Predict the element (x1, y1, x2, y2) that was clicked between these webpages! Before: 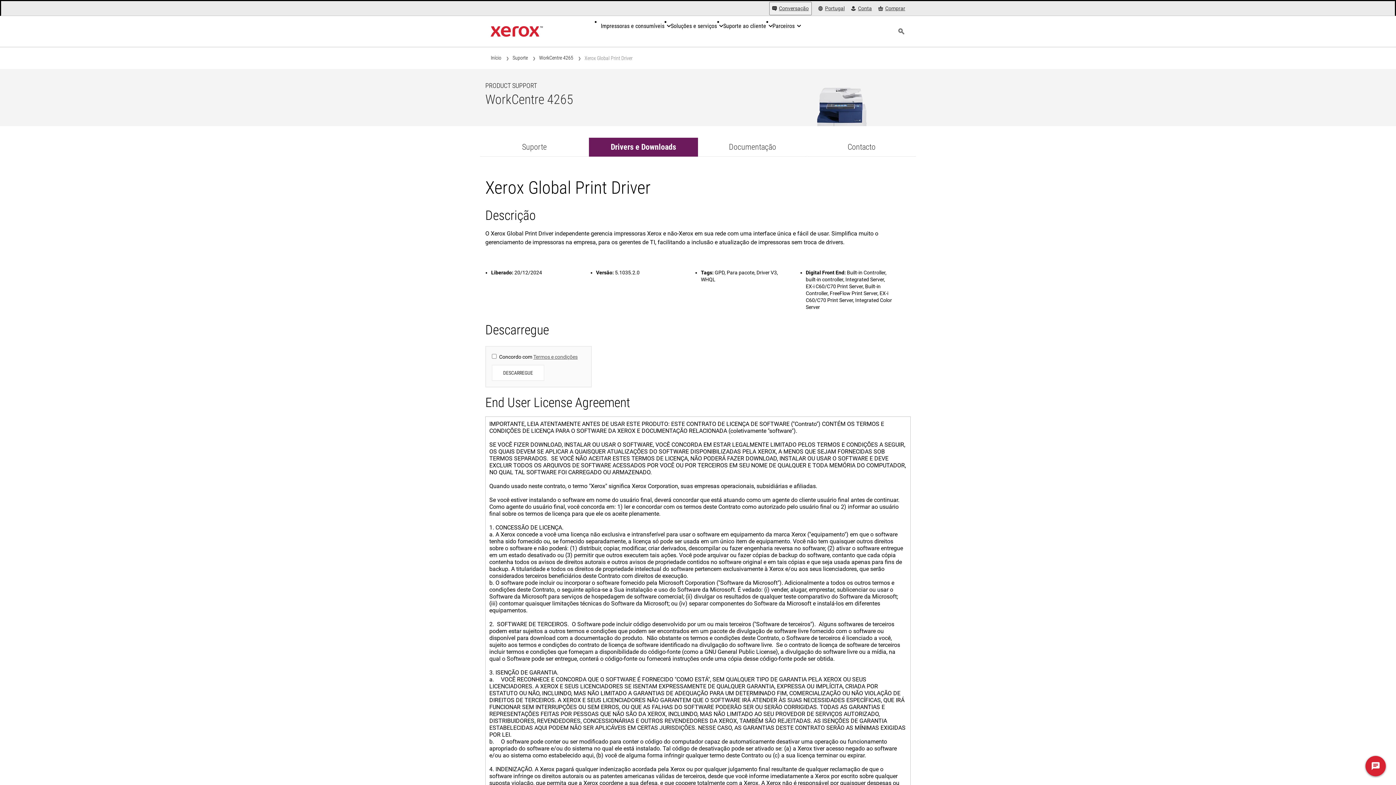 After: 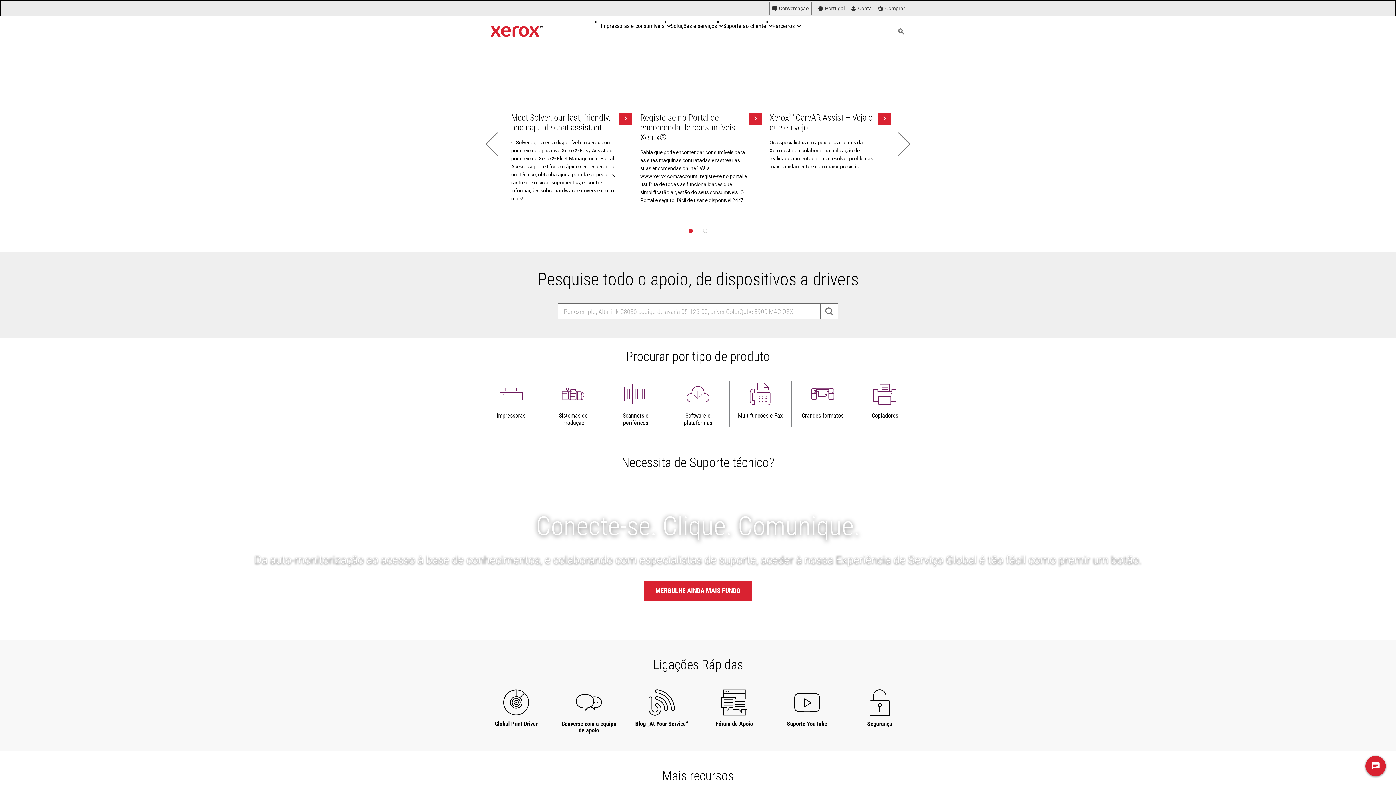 Action: bbox: (512, 54, 528, 61) label: Suporte